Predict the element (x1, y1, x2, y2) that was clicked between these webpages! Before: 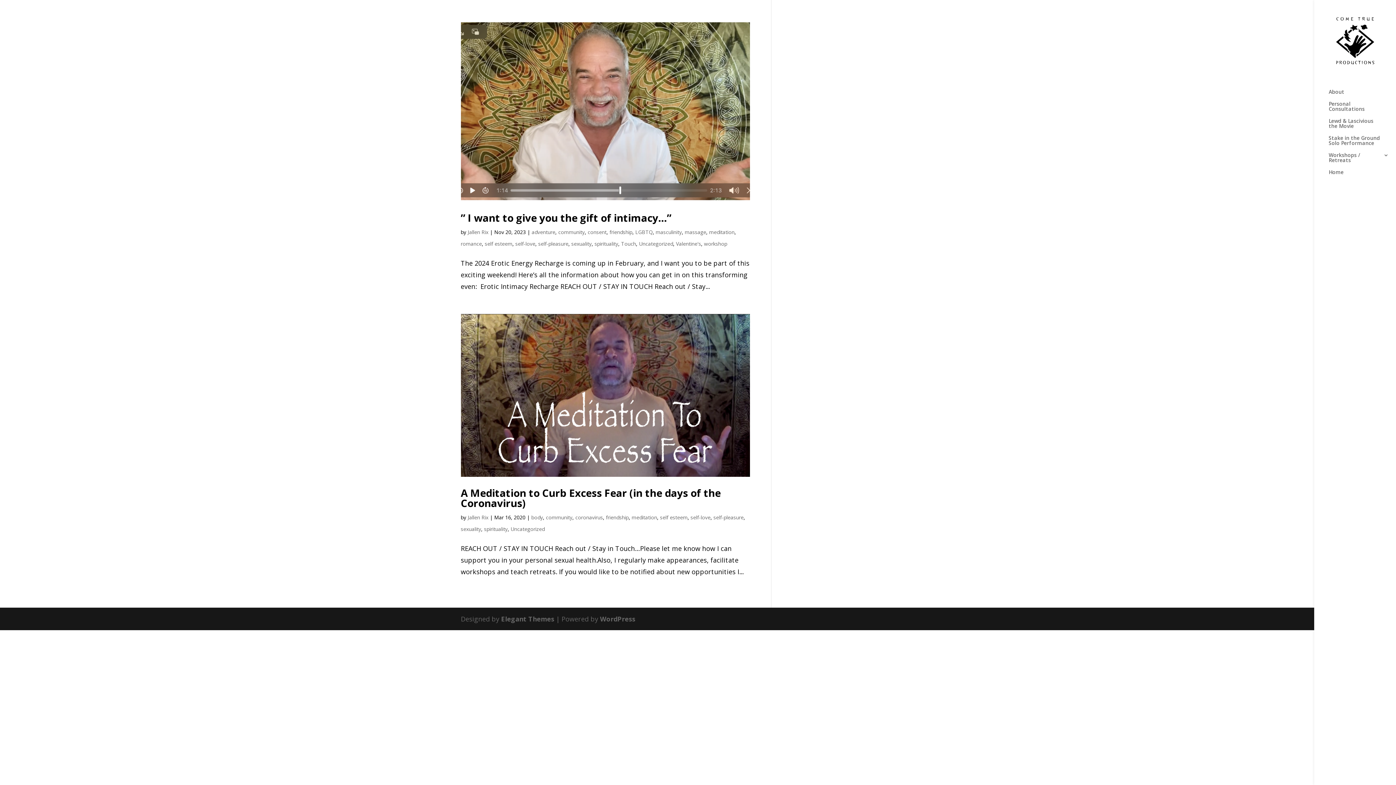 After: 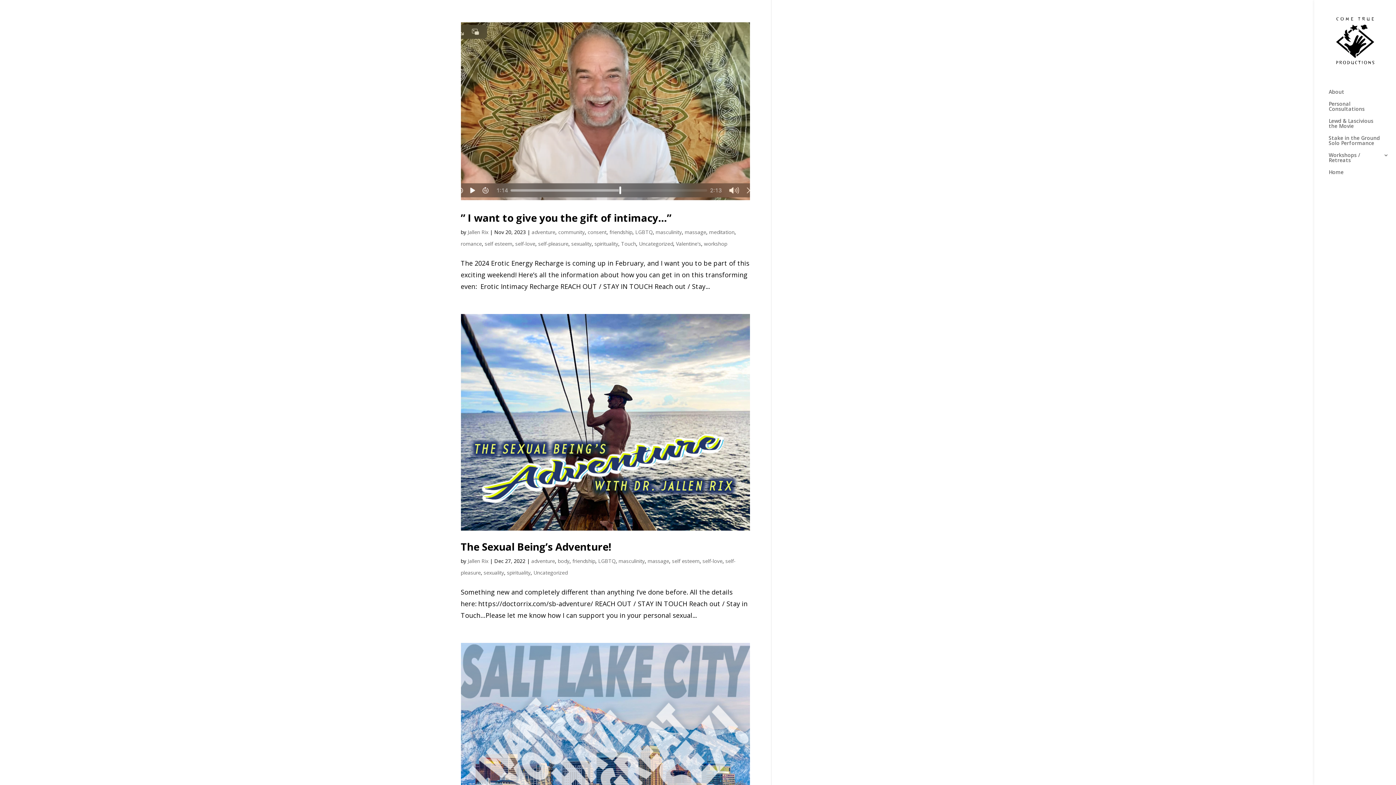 Action: label: massage bbox: (684, 228, 706, 235)